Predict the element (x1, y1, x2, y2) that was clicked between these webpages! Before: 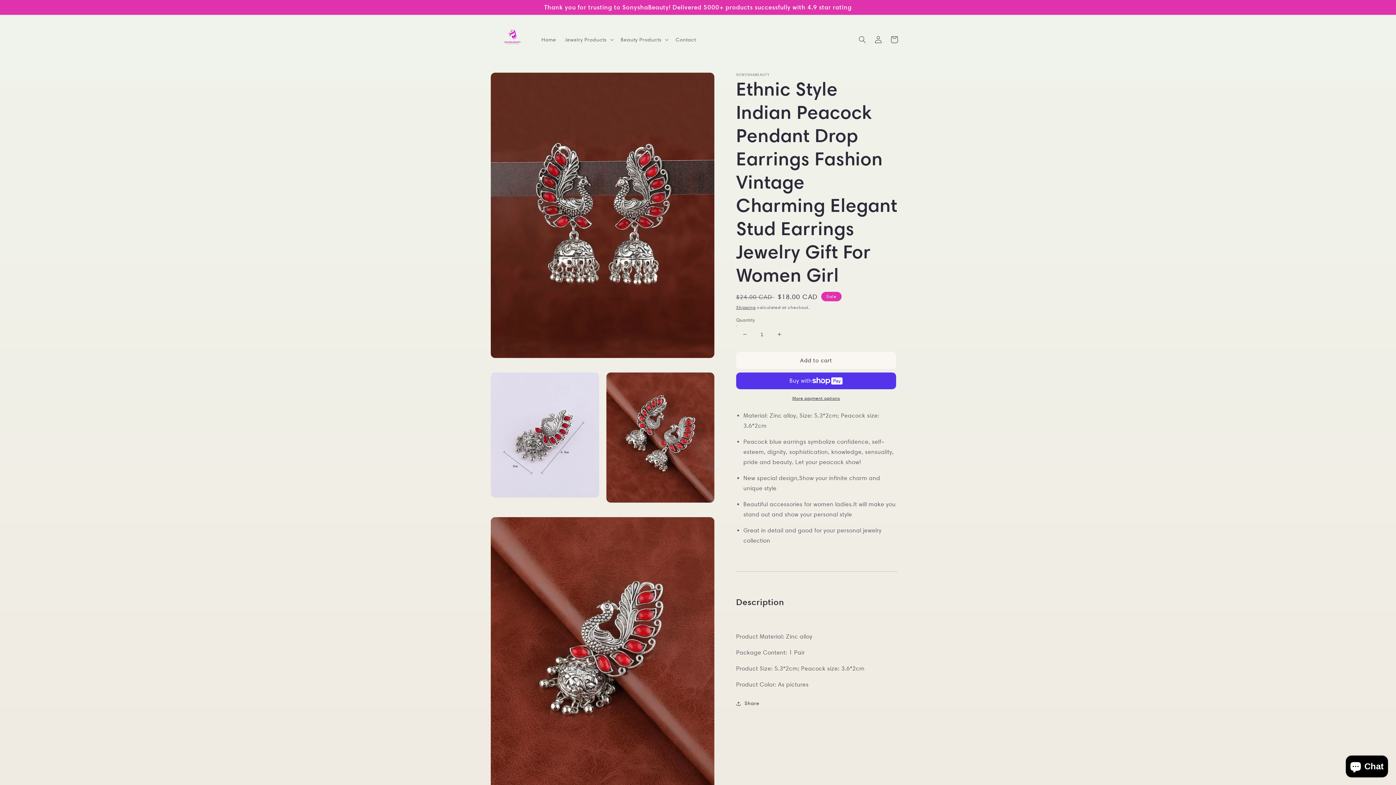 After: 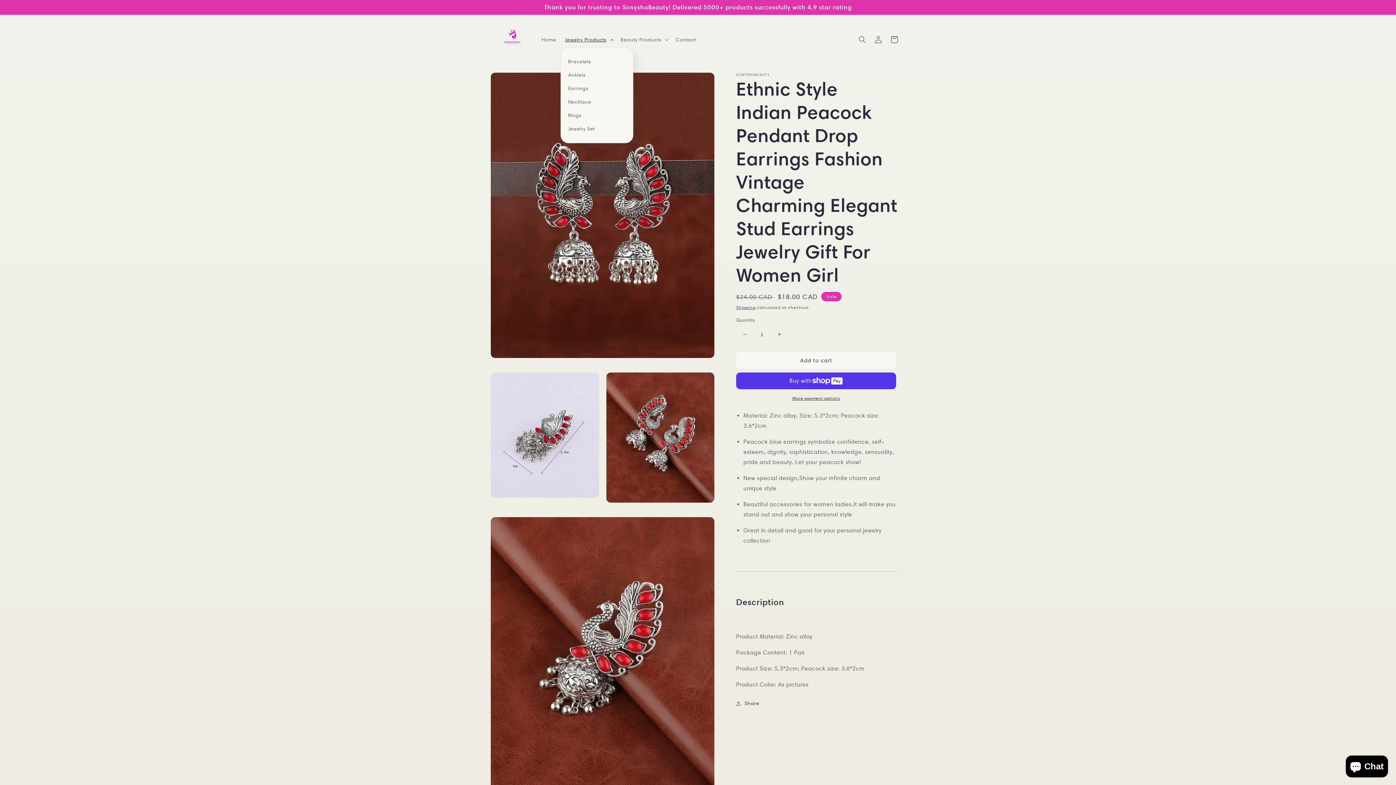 Action: label: Jewelry Products bbox: (560, 31, 616, 47)